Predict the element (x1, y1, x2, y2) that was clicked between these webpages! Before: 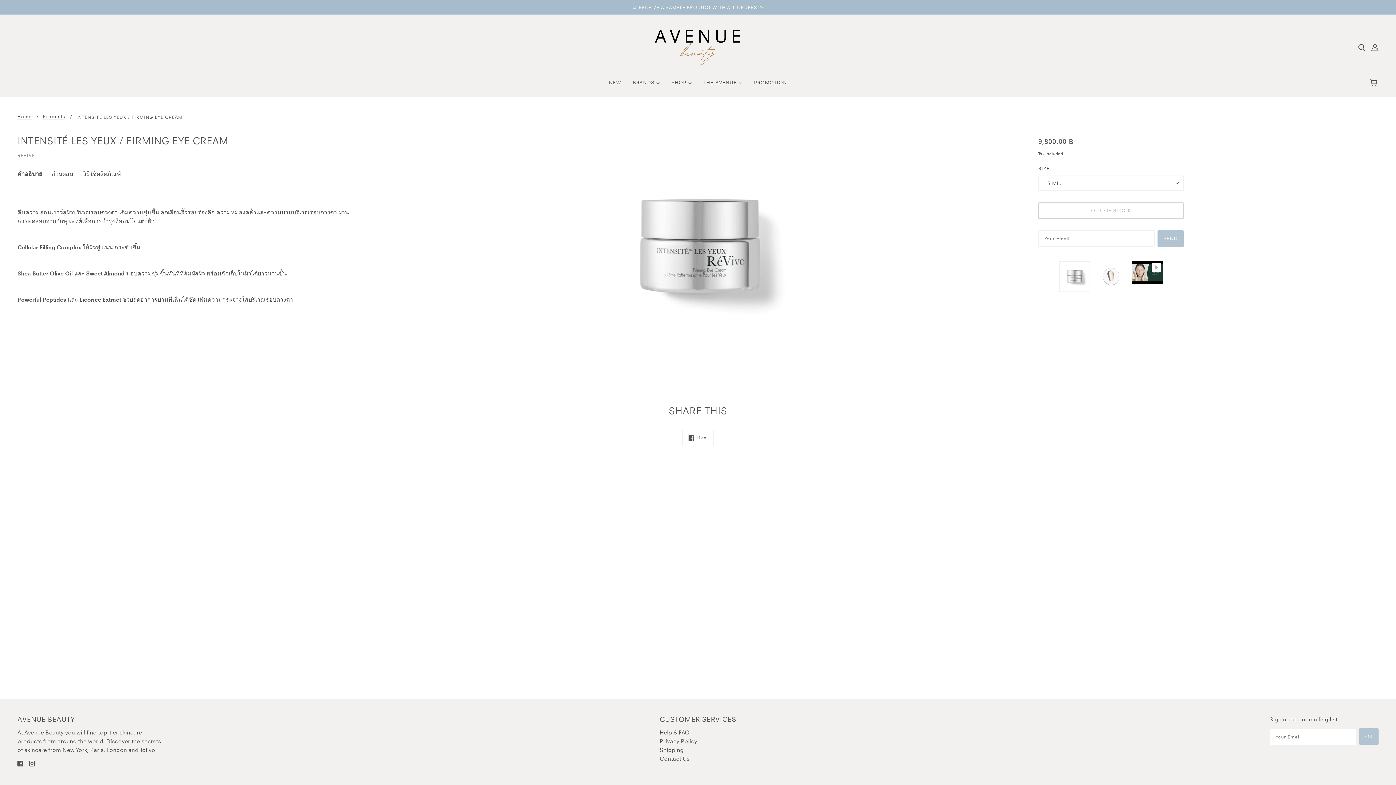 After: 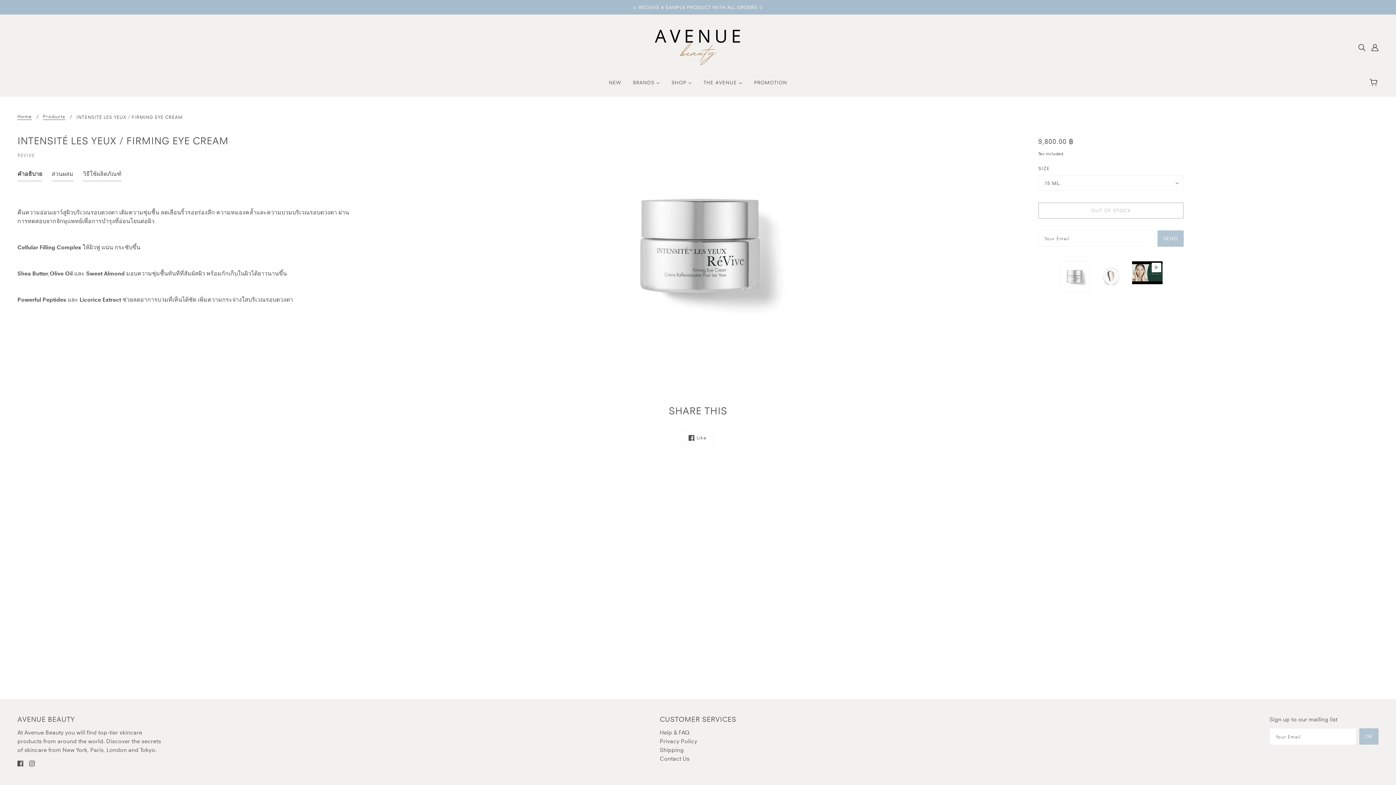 Action: label: facebook bbox: (14, 756, 26, 770)